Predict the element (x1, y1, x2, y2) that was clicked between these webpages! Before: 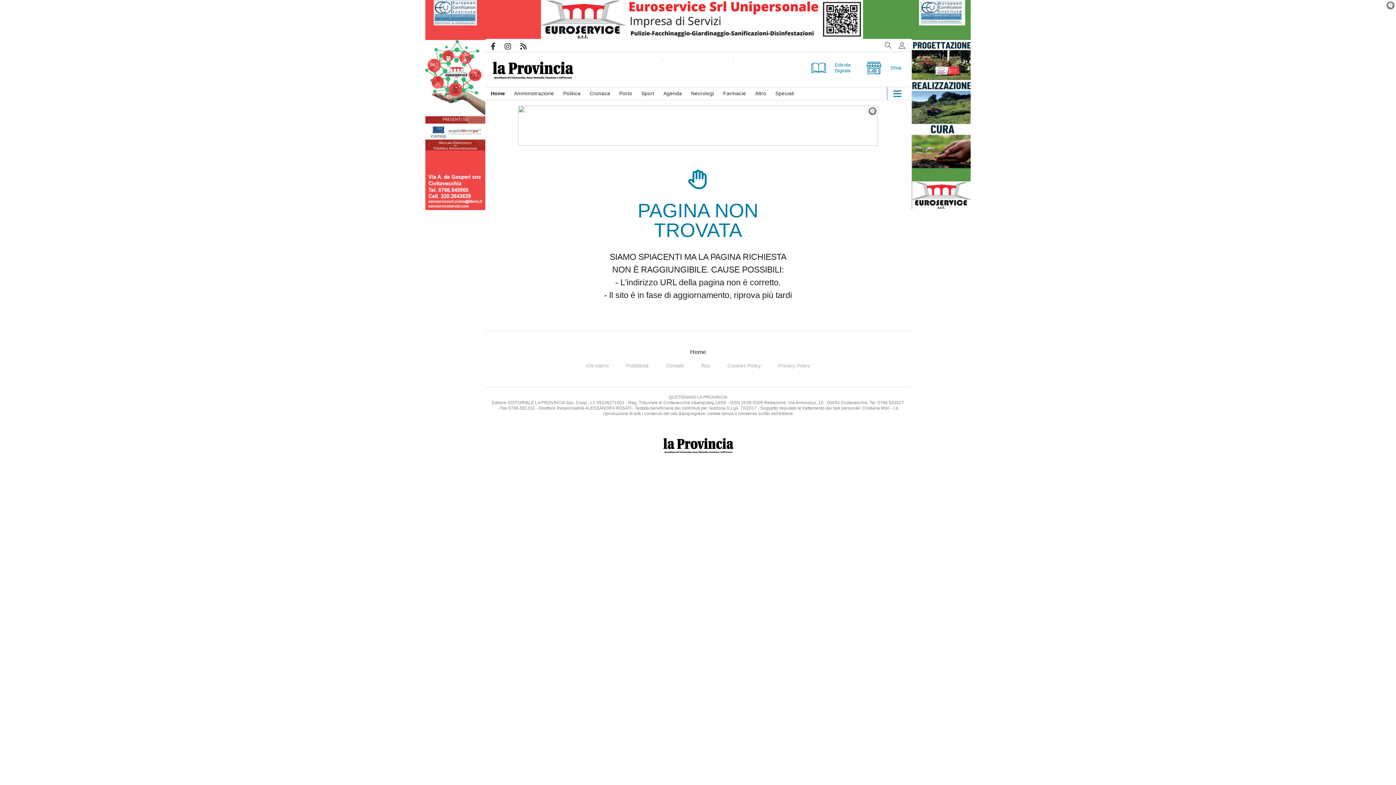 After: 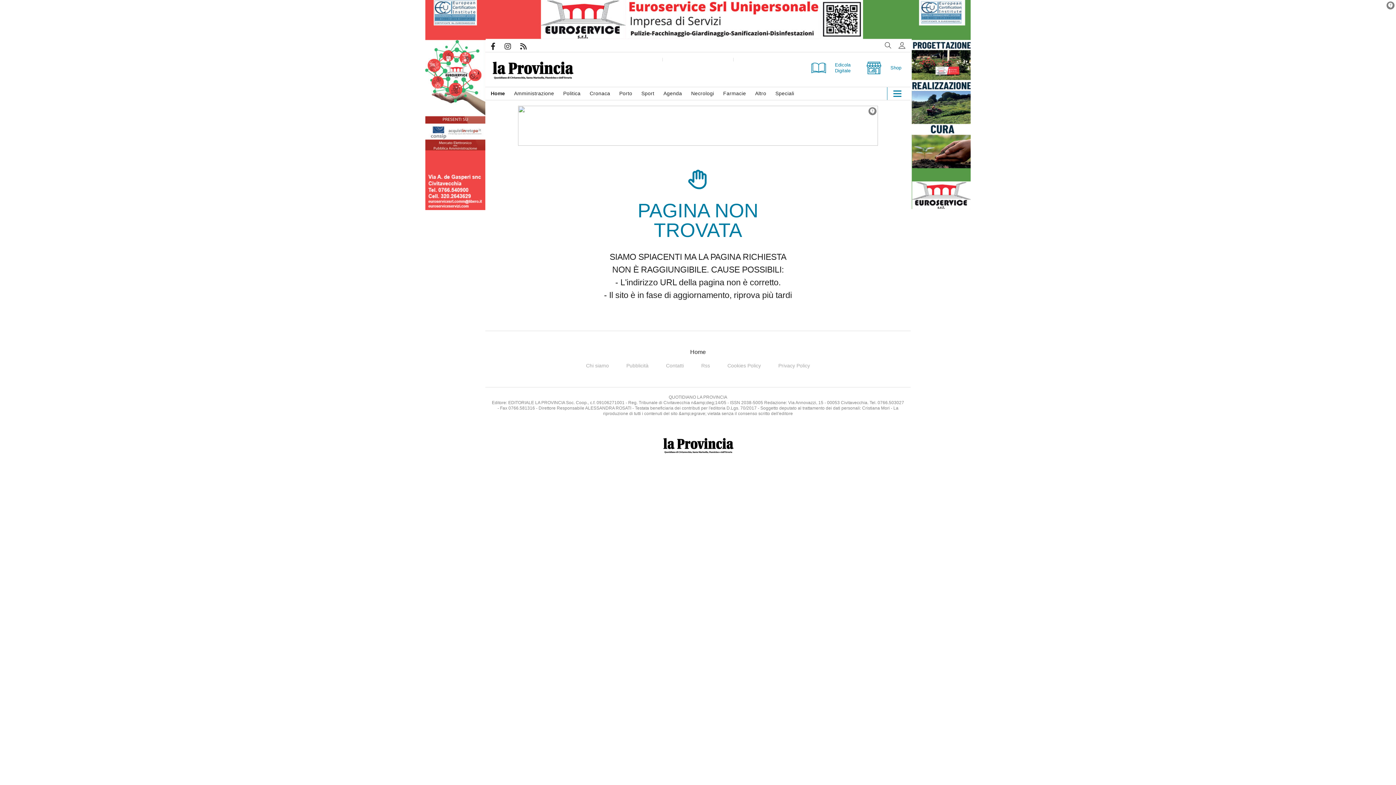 Action: label: Pagina Facebook bbox: (490, 42, 504, 50)